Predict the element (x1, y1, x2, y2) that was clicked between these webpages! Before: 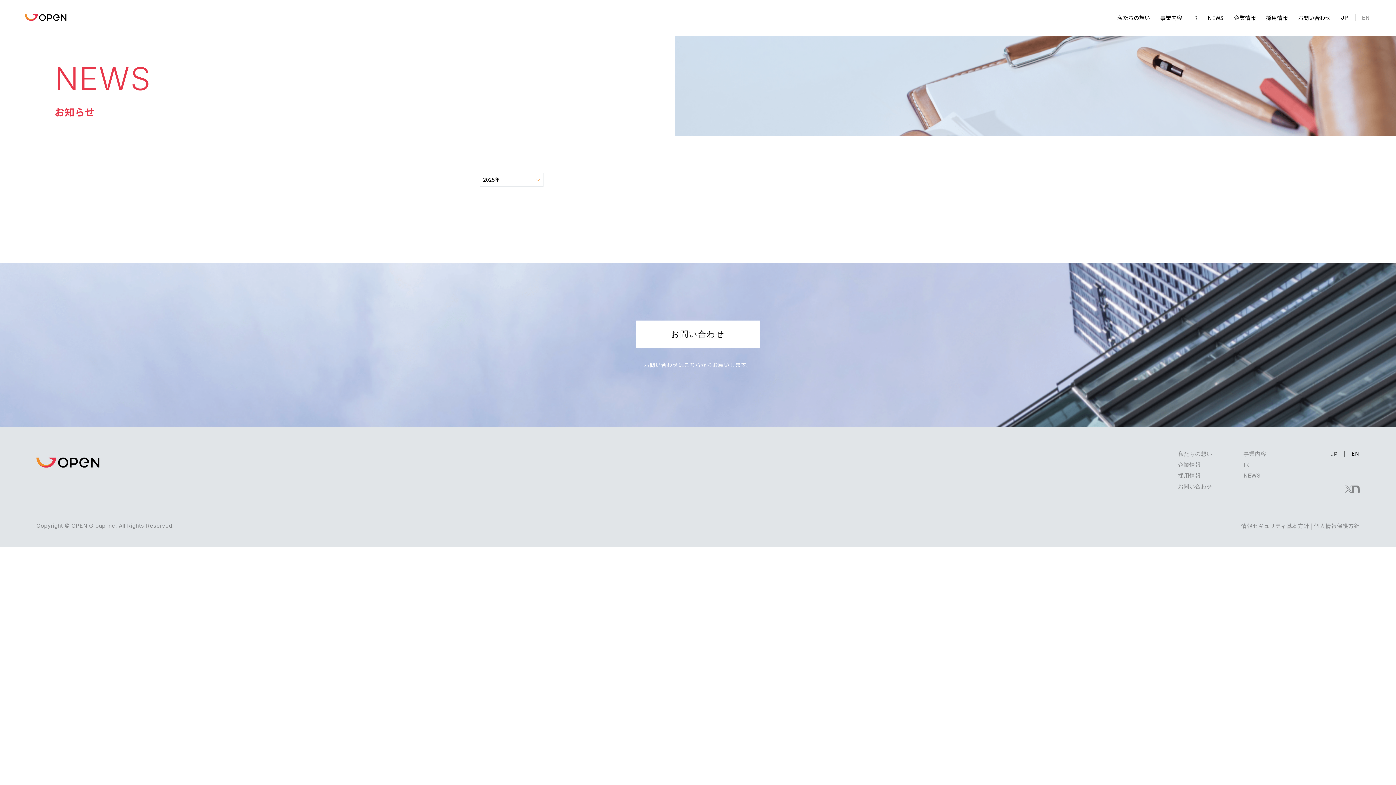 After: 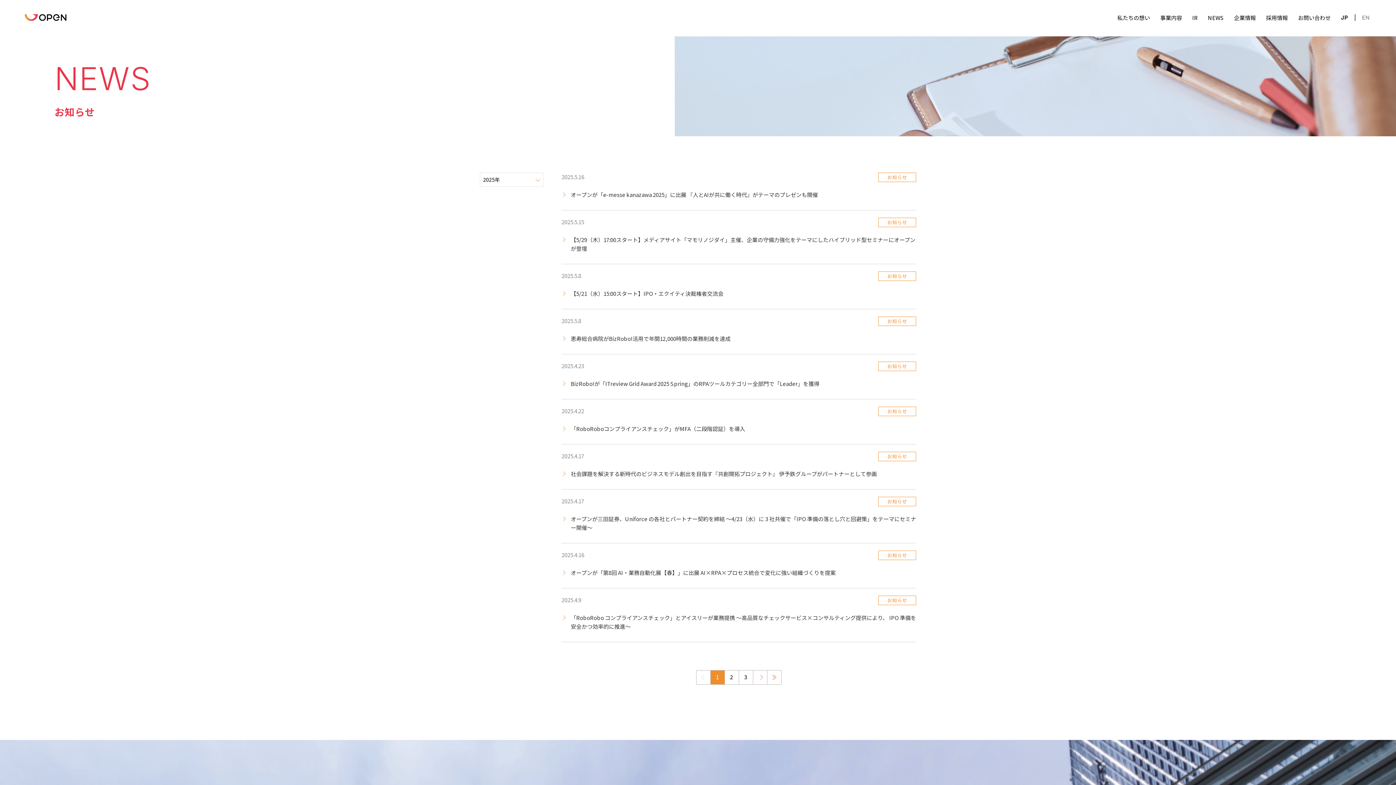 Action: label: JP bbox: (1341, 14, 1348, 20)